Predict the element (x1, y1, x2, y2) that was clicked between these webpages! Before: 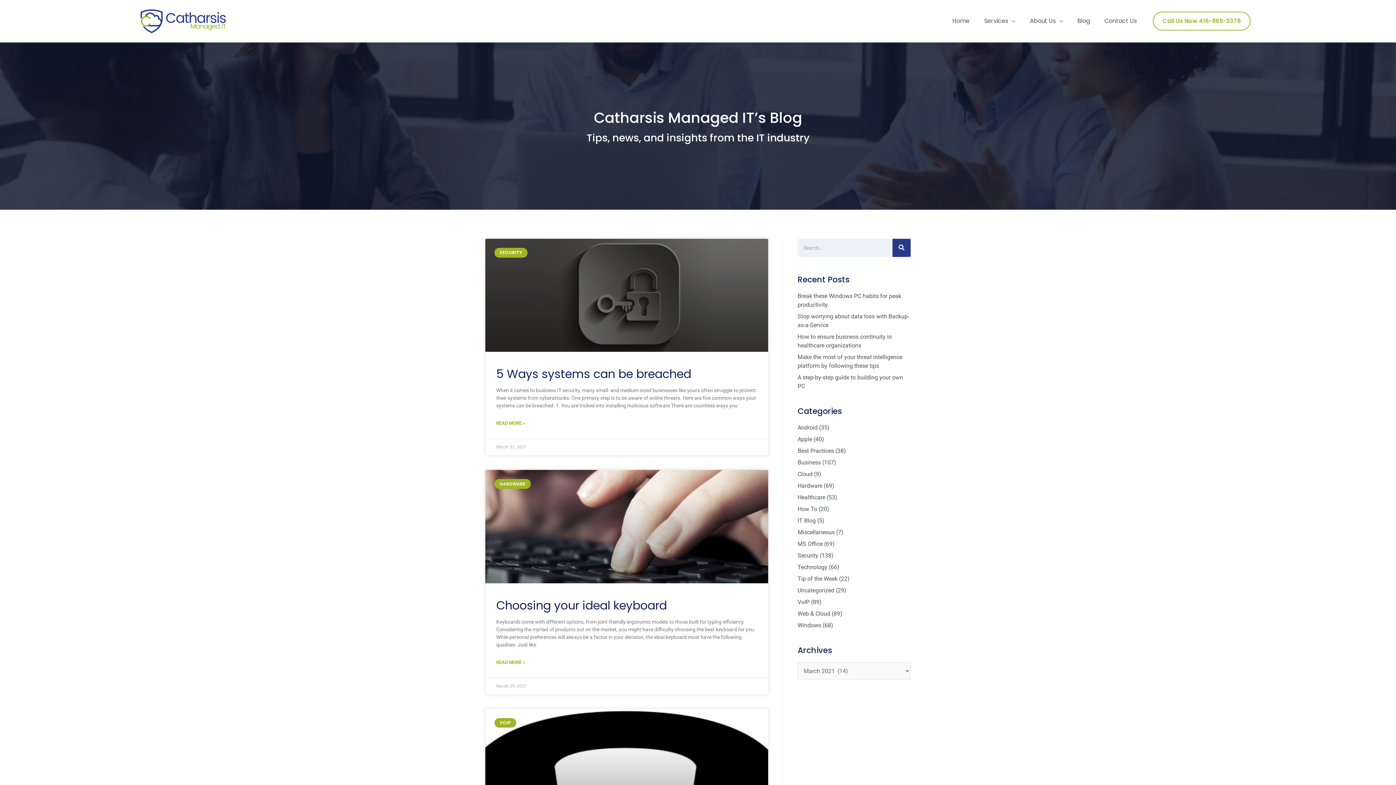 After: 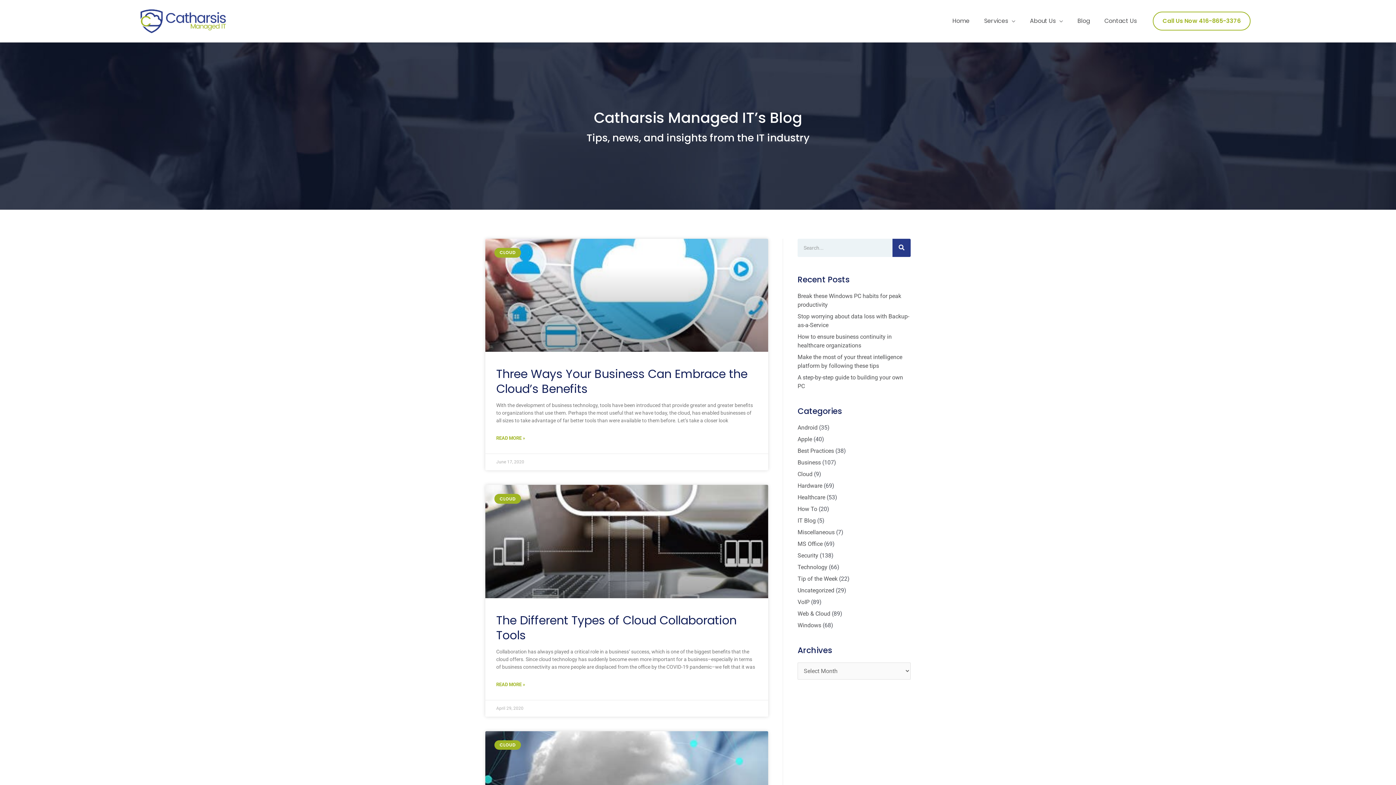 Action: bbox: (797, 470, 812, 477) label: Cloud